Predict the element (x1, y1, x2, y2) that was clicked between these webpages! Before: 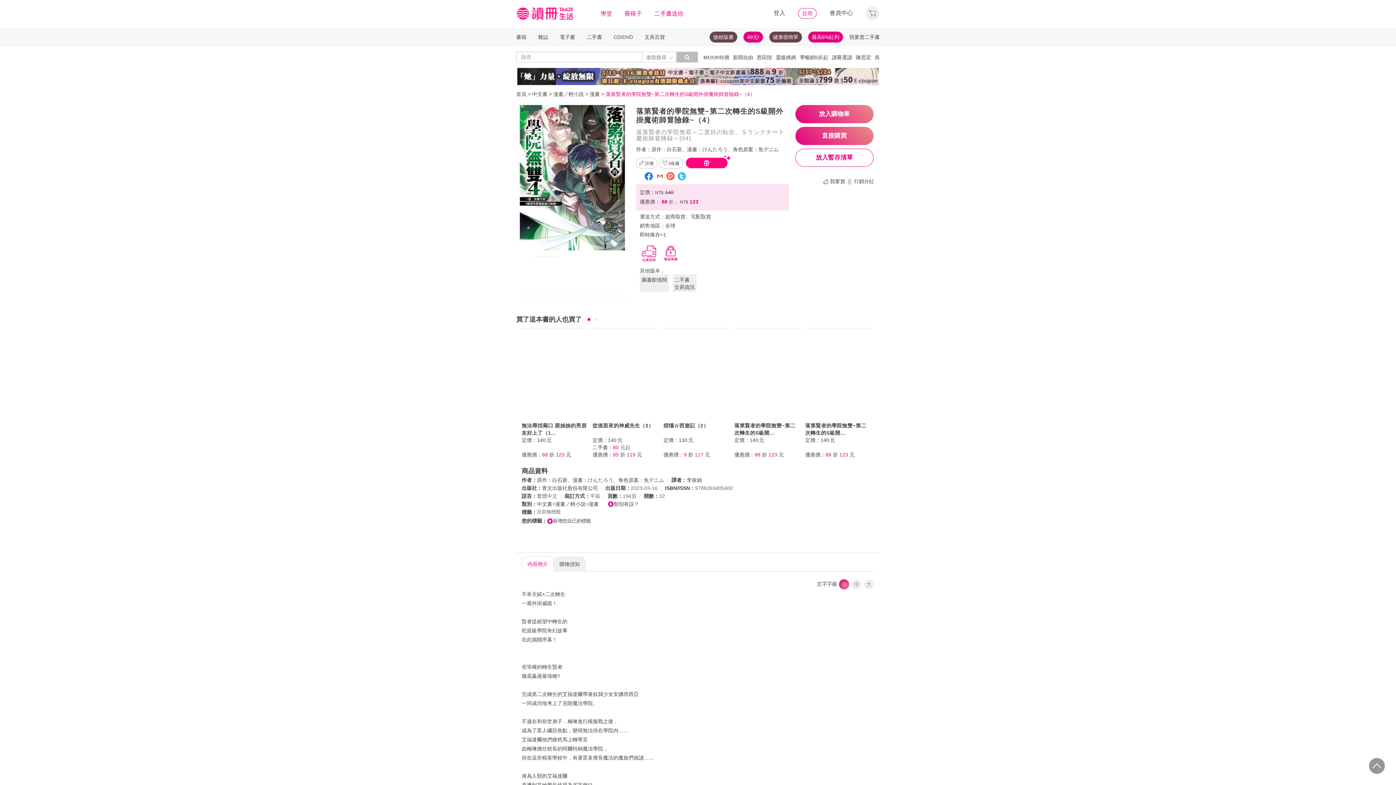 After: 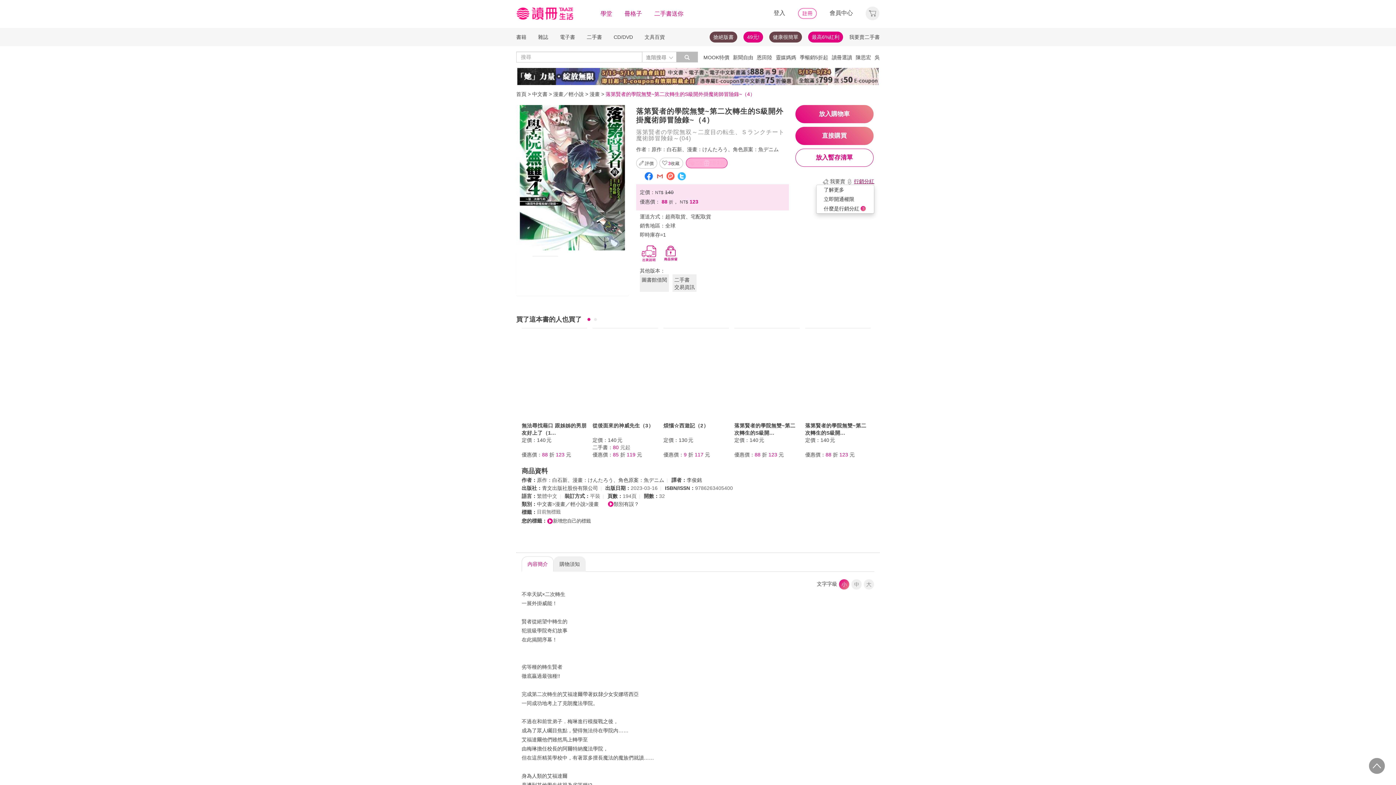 Action: label: 行銷分紅 bbox: (854, 178, 874, 184)